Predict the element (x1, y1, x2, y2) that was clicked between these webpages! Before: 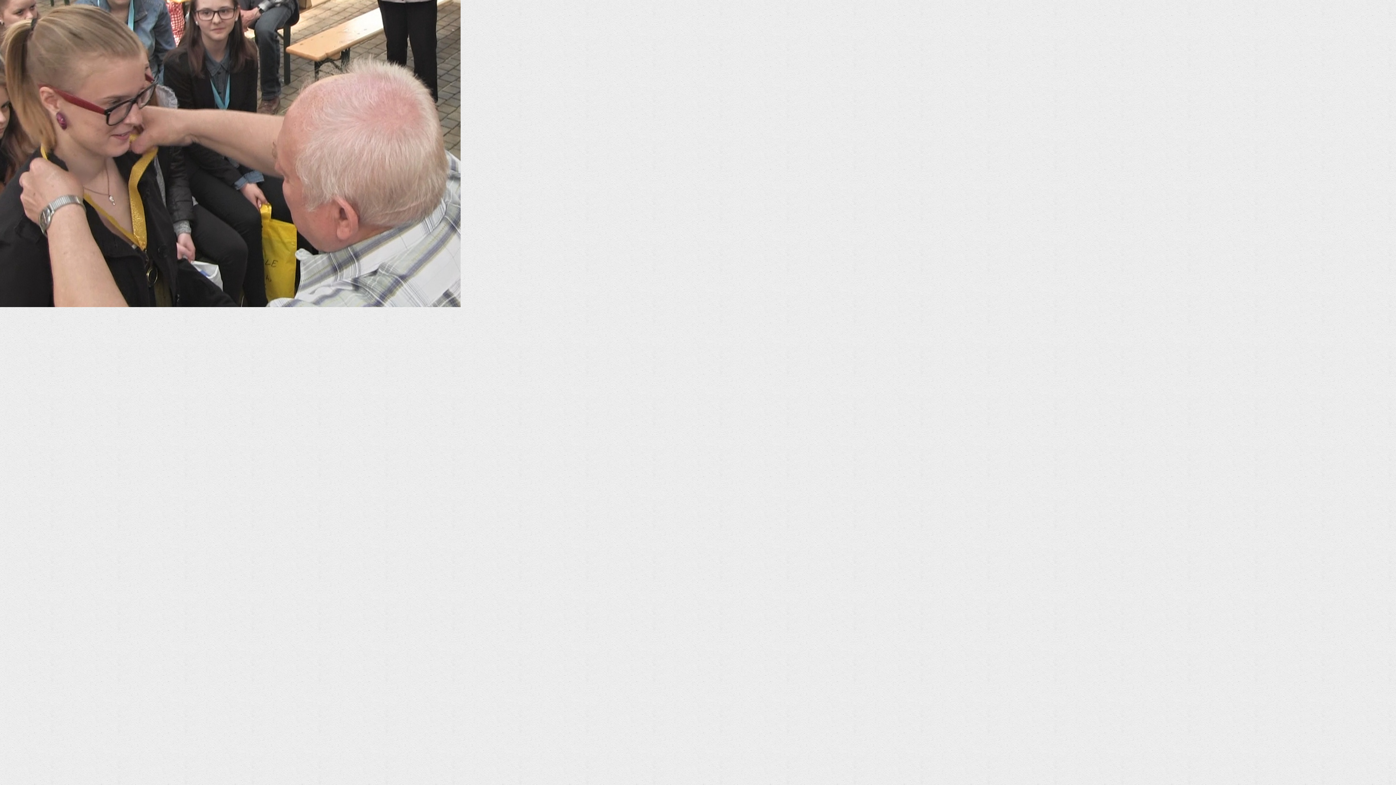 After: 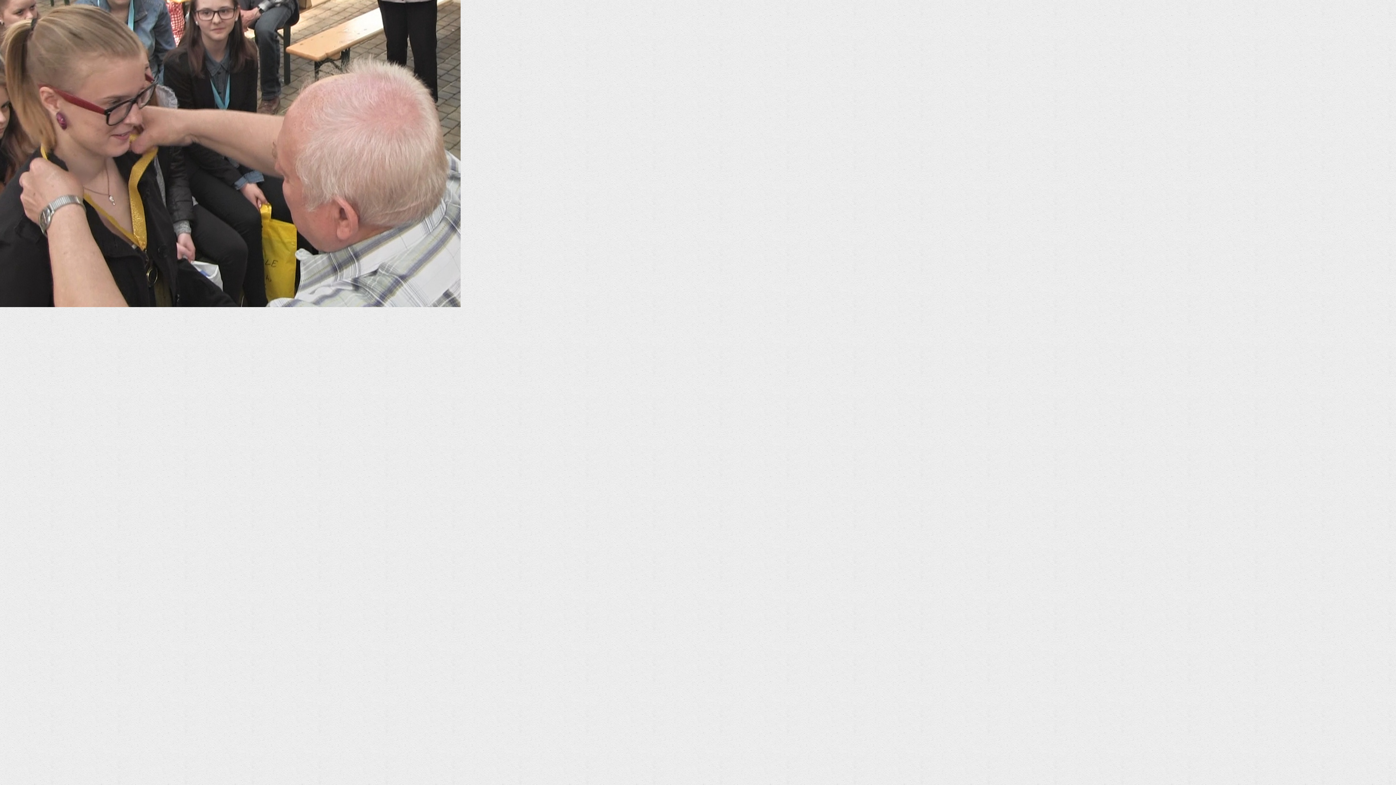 Action: bbox: (0, 301, 460, 308)